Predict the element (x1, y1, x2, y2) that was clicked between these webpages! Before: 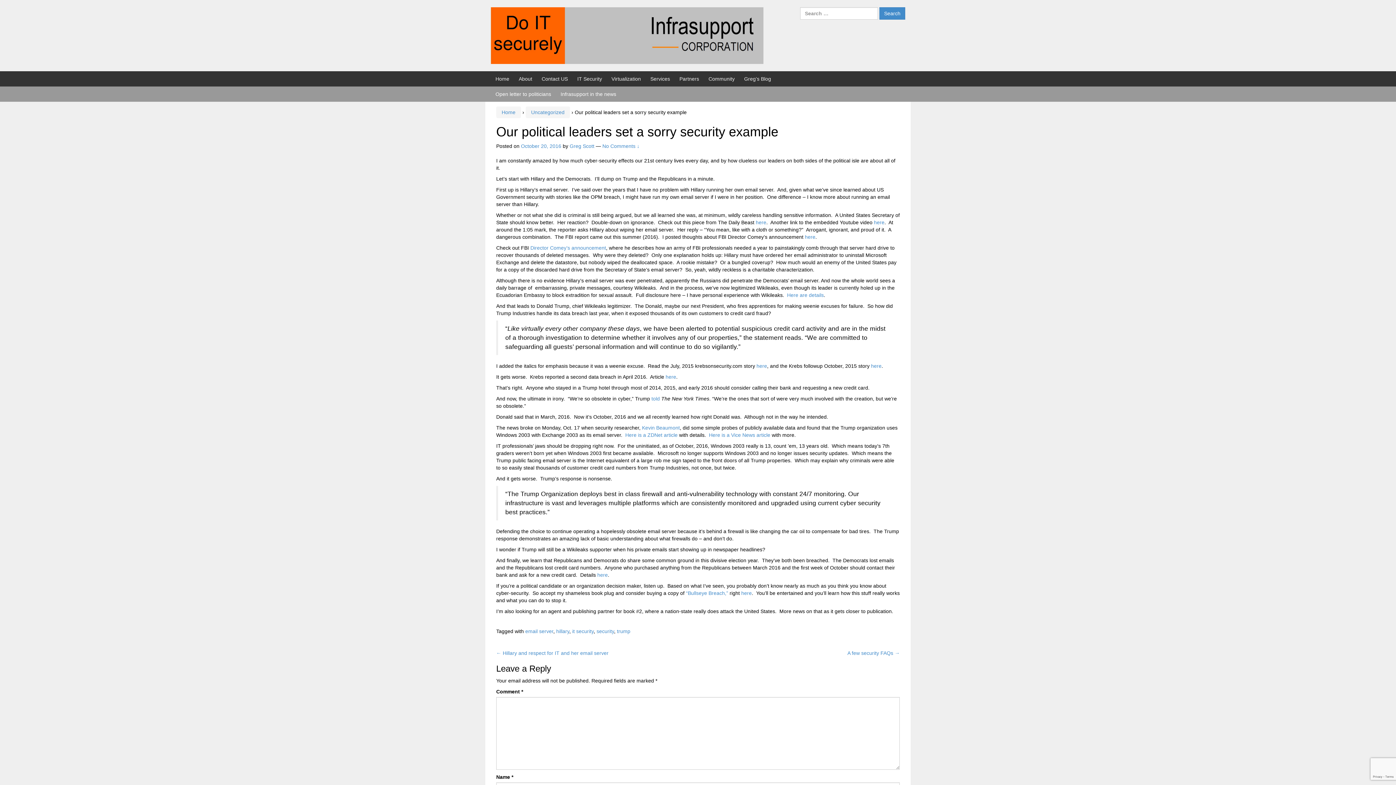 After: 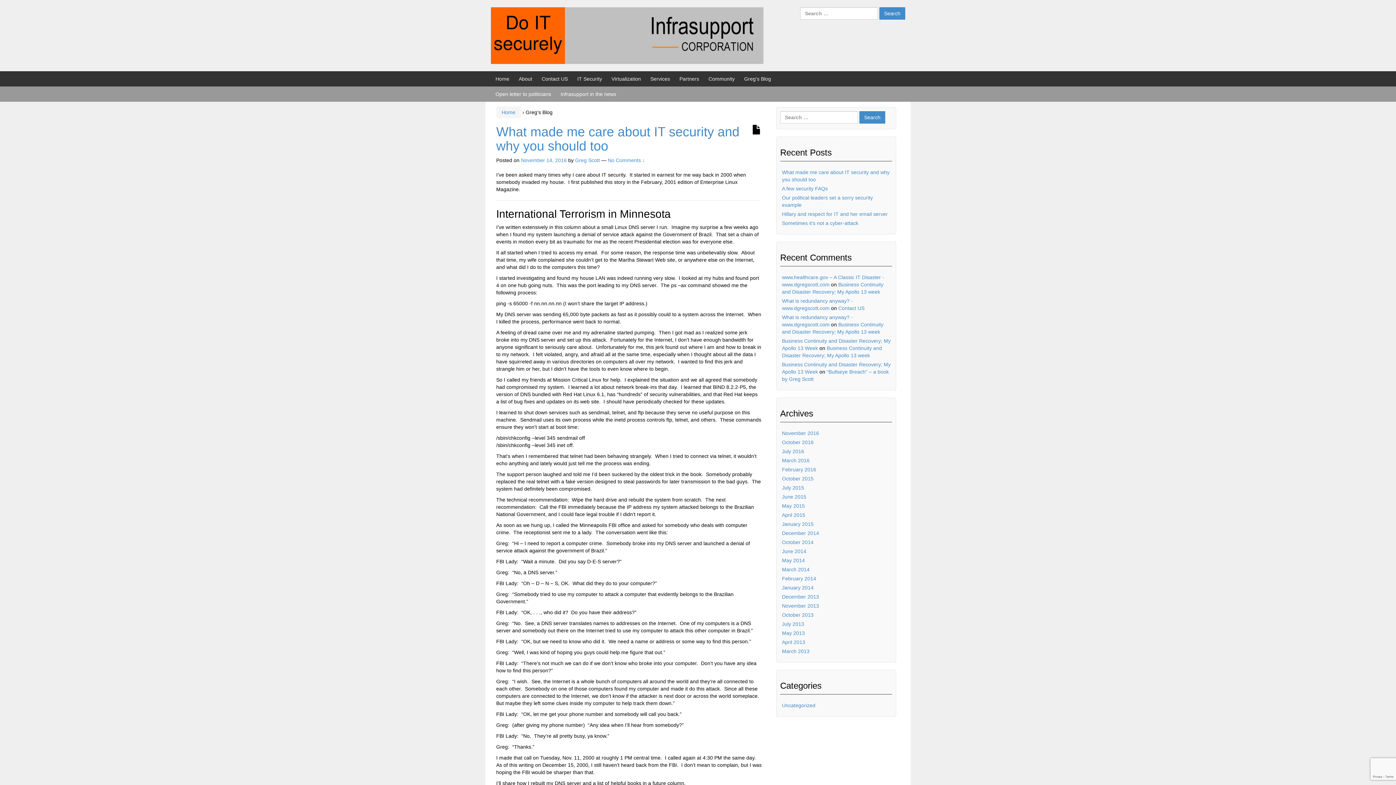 Action: bbox: (744, 76, 771, 81) label: Greg’s Blog